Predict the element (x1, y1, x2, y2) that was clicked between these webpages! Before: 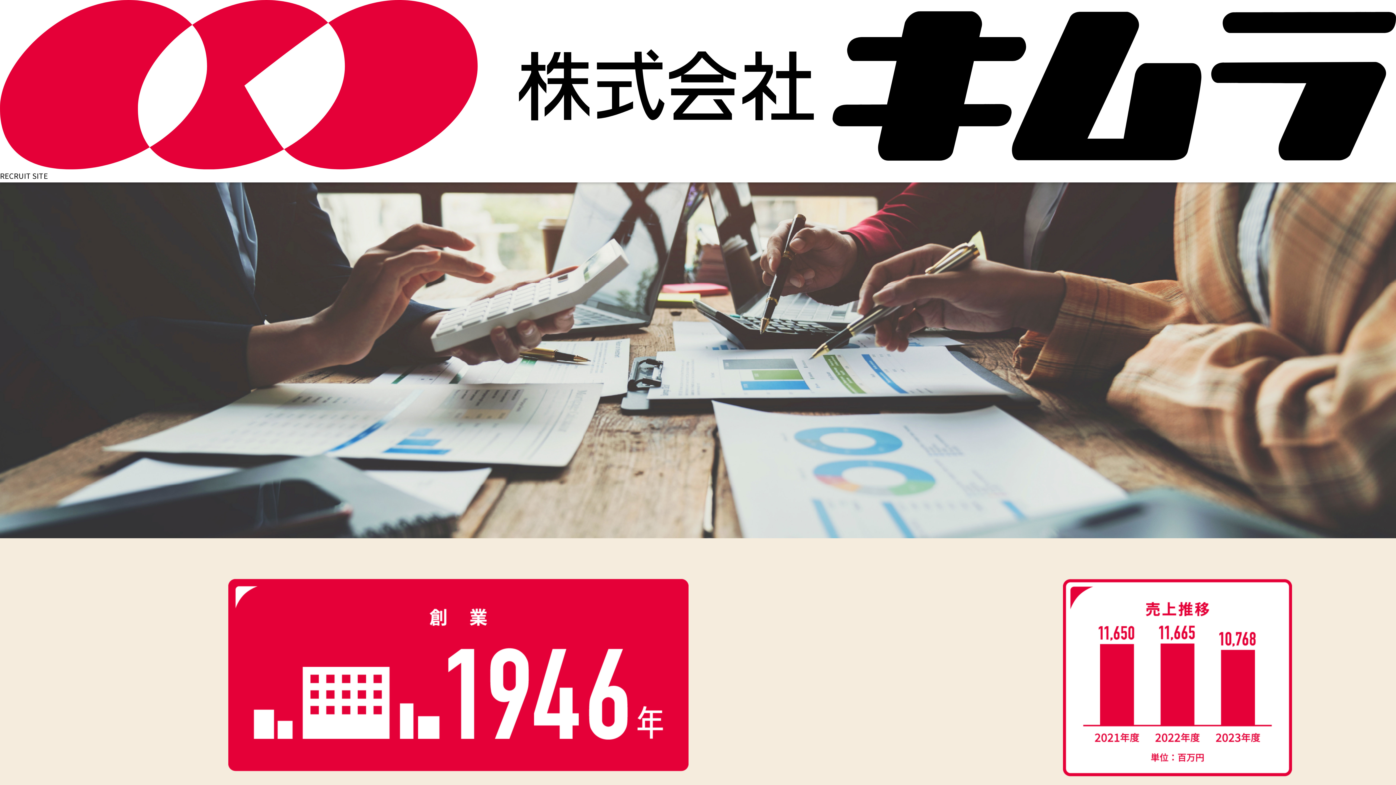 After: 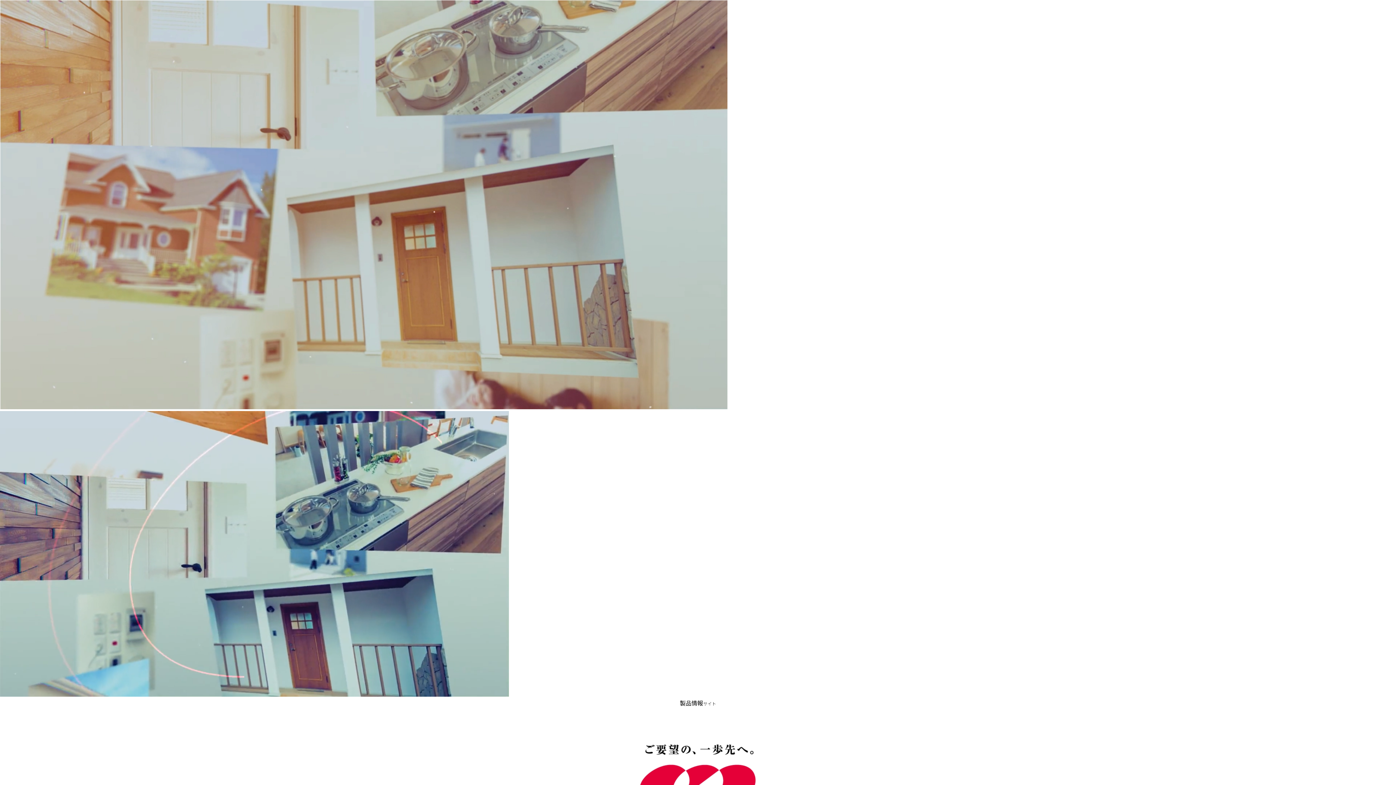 Action: bbox: (0, 0, 1396, 169)